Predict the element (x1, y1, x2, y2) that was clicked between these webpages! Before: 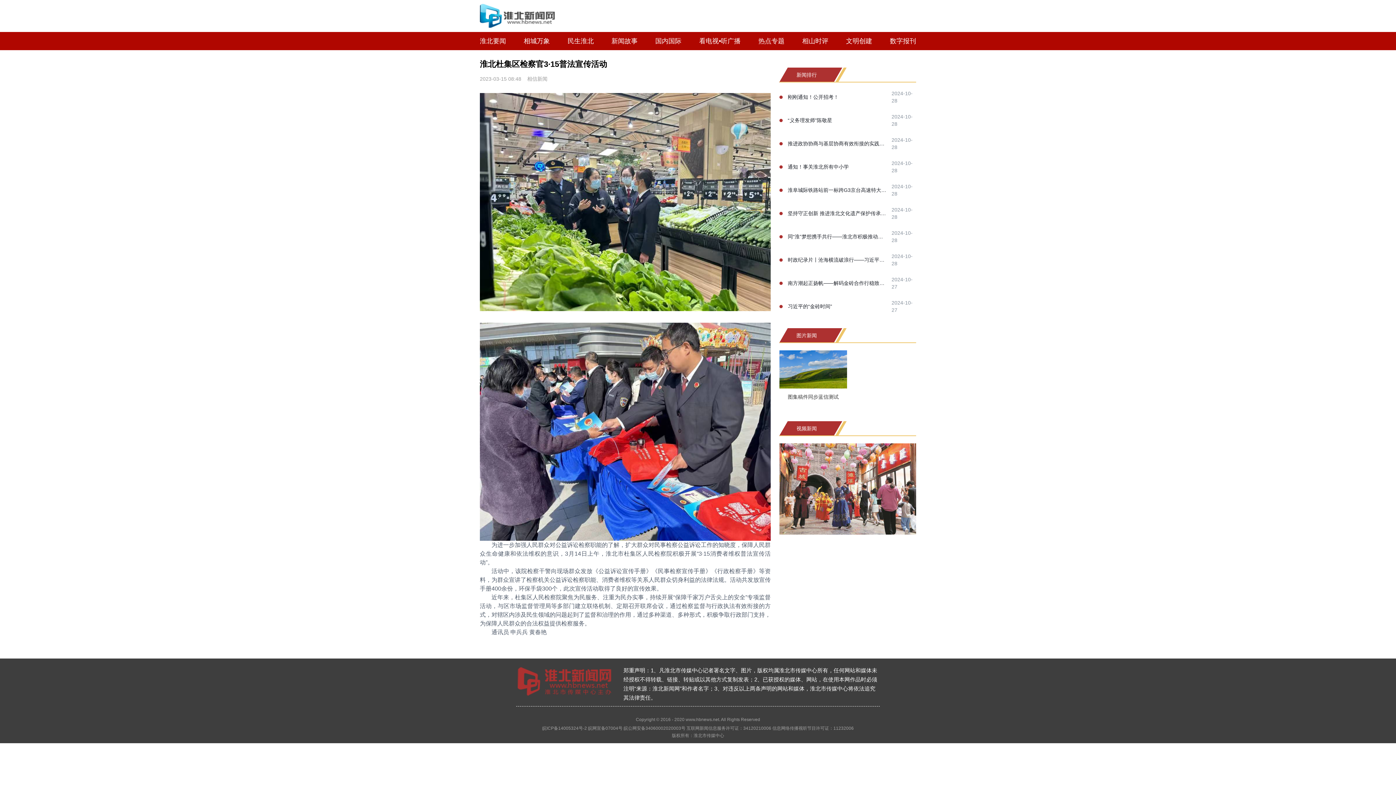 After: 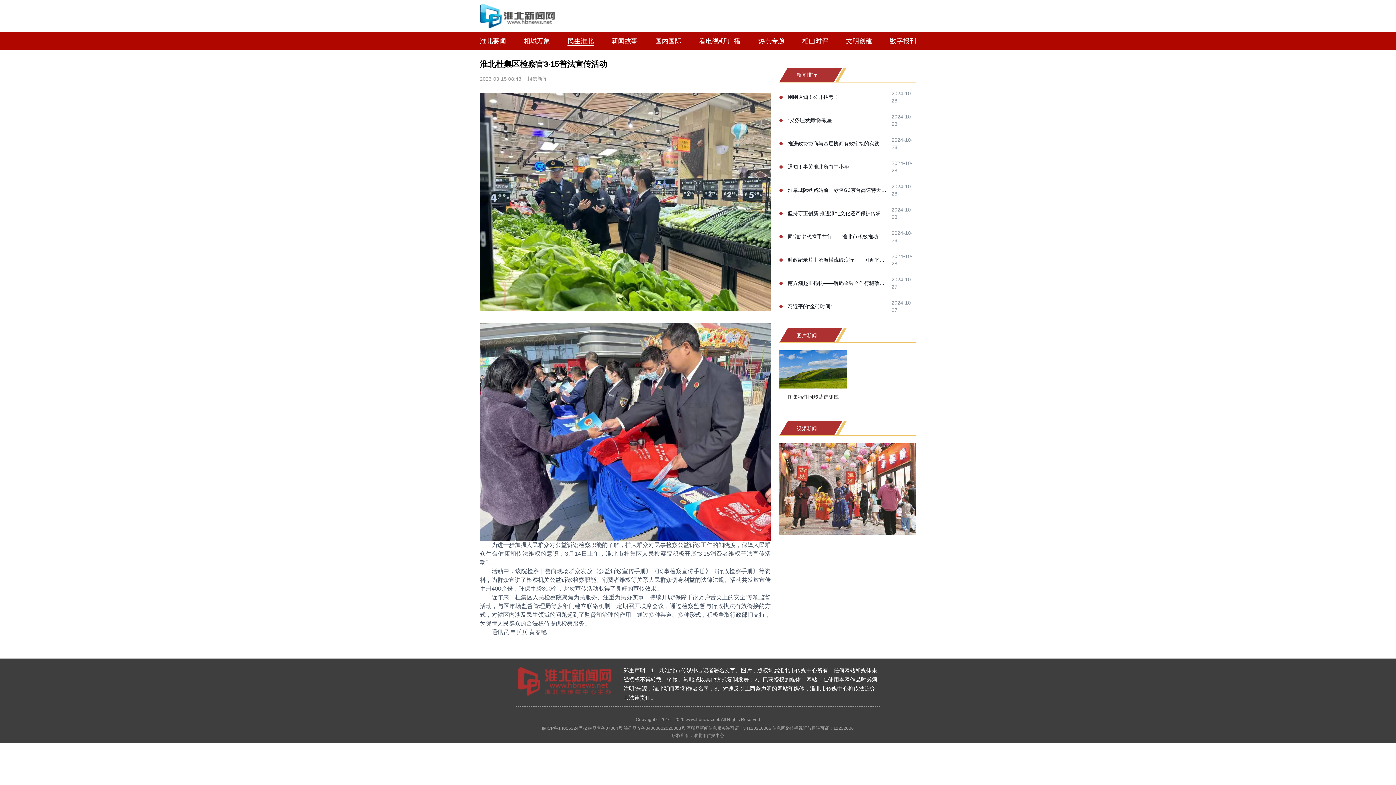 Action: label: 民生淮北 bbox: (567, 37, 593, 44)